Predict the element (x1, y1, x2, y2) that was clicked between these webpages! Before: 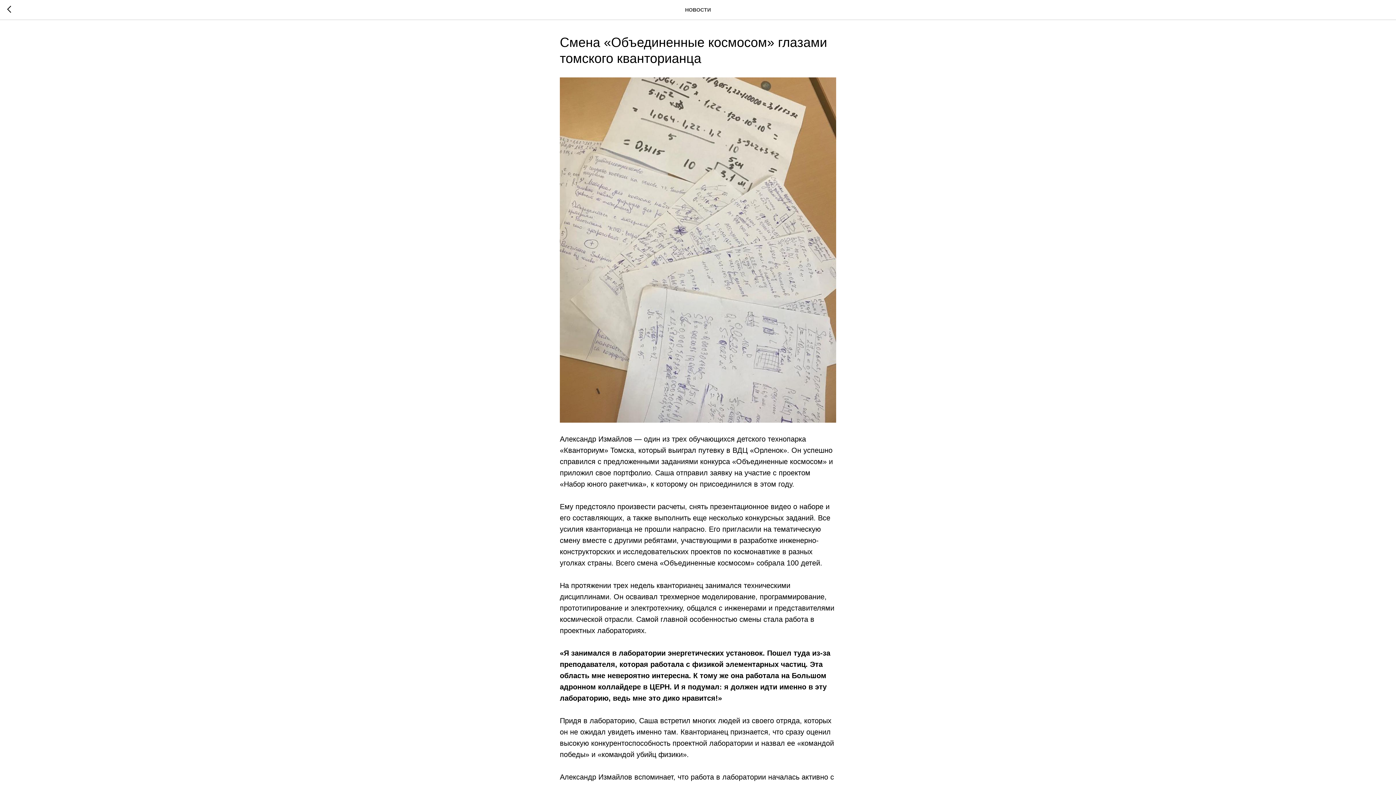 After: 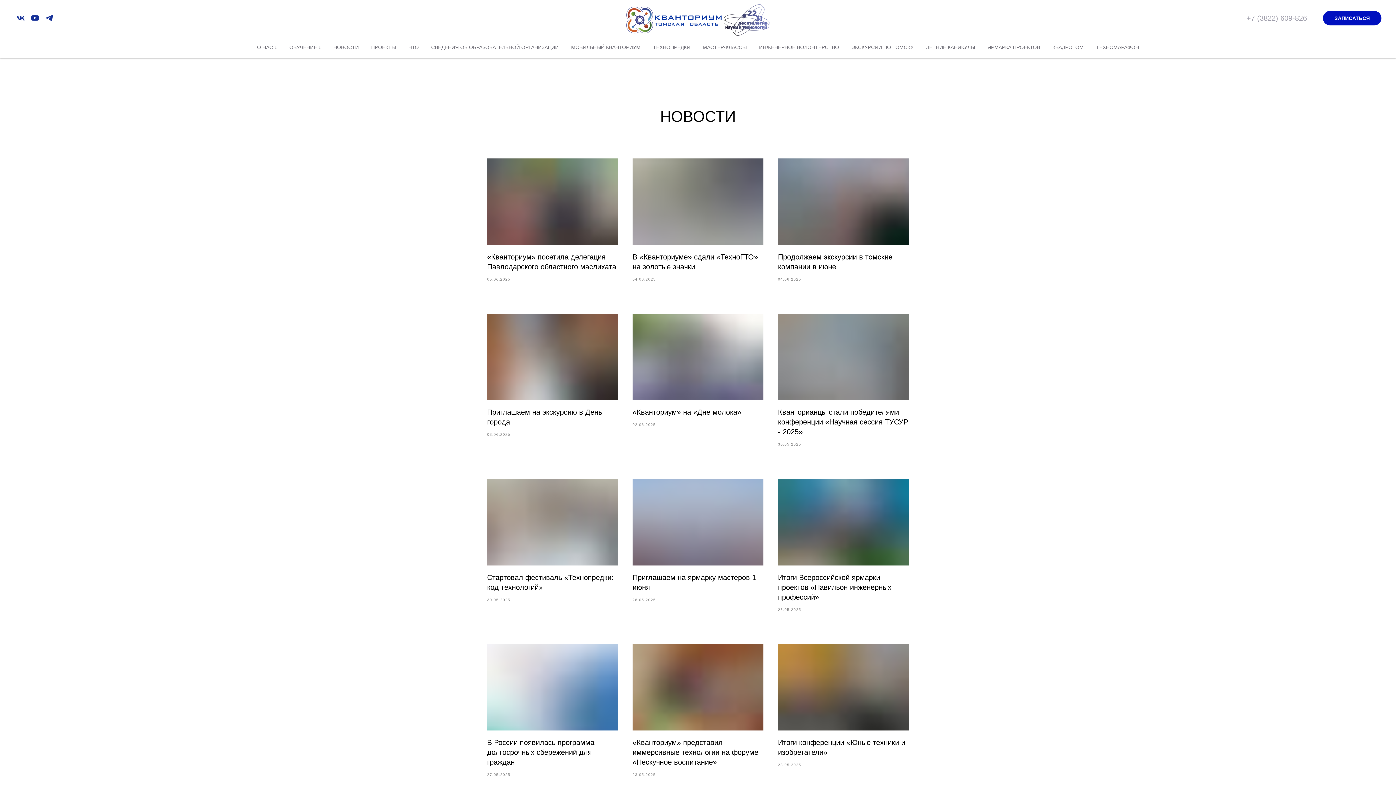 Action: bbox: (7, 5, 15, 14)